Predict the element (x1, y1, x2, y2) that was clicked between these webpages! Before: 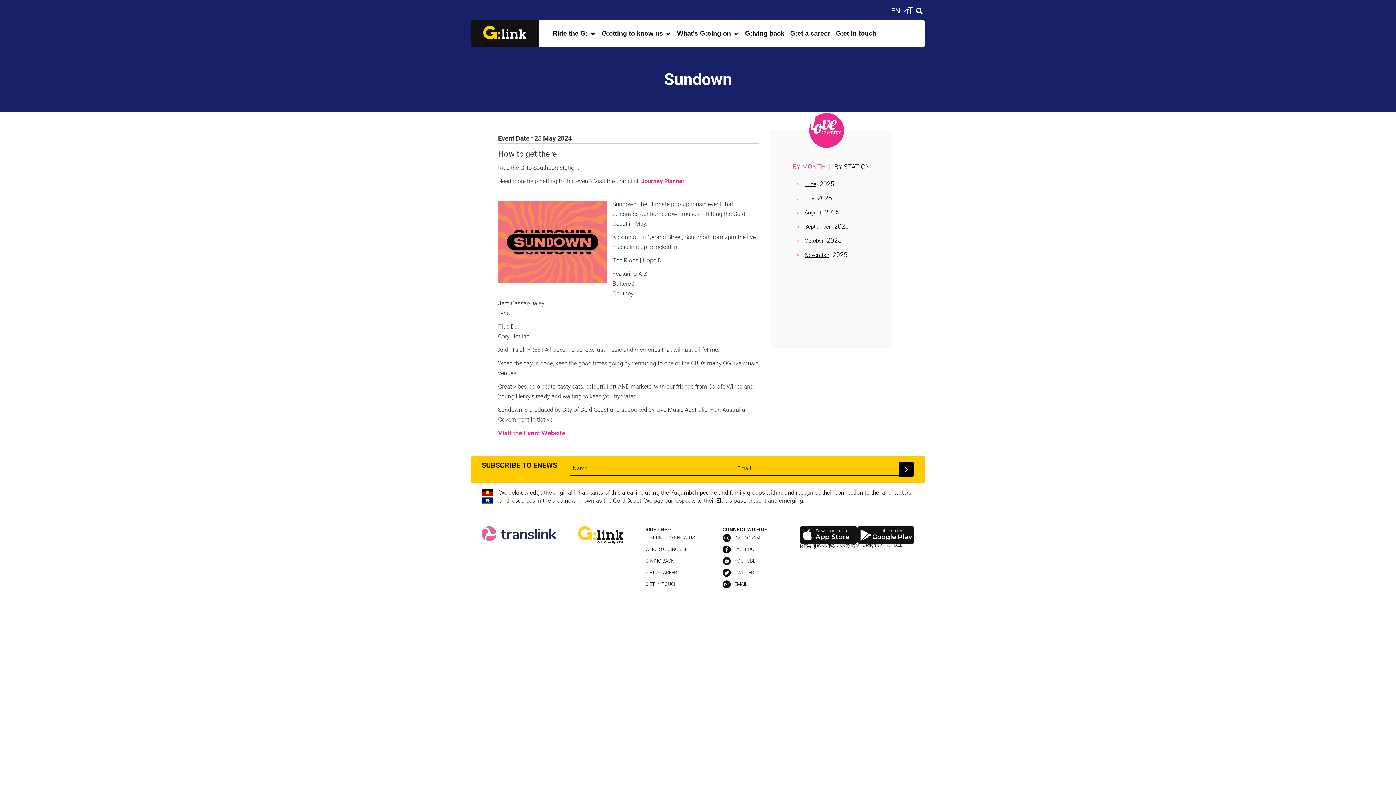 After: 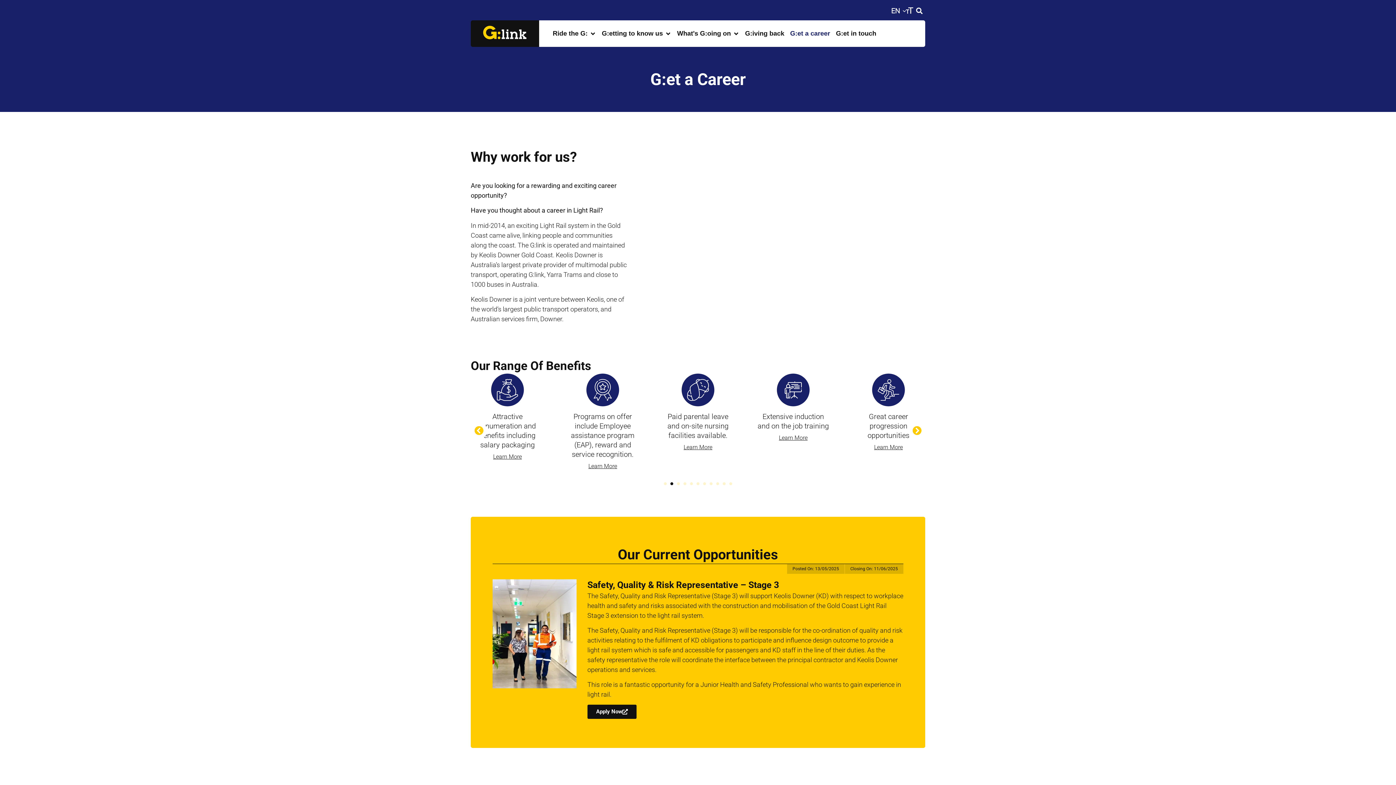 Action: bbox: (645, 568, 700, 577) label: G:ET A CAREER